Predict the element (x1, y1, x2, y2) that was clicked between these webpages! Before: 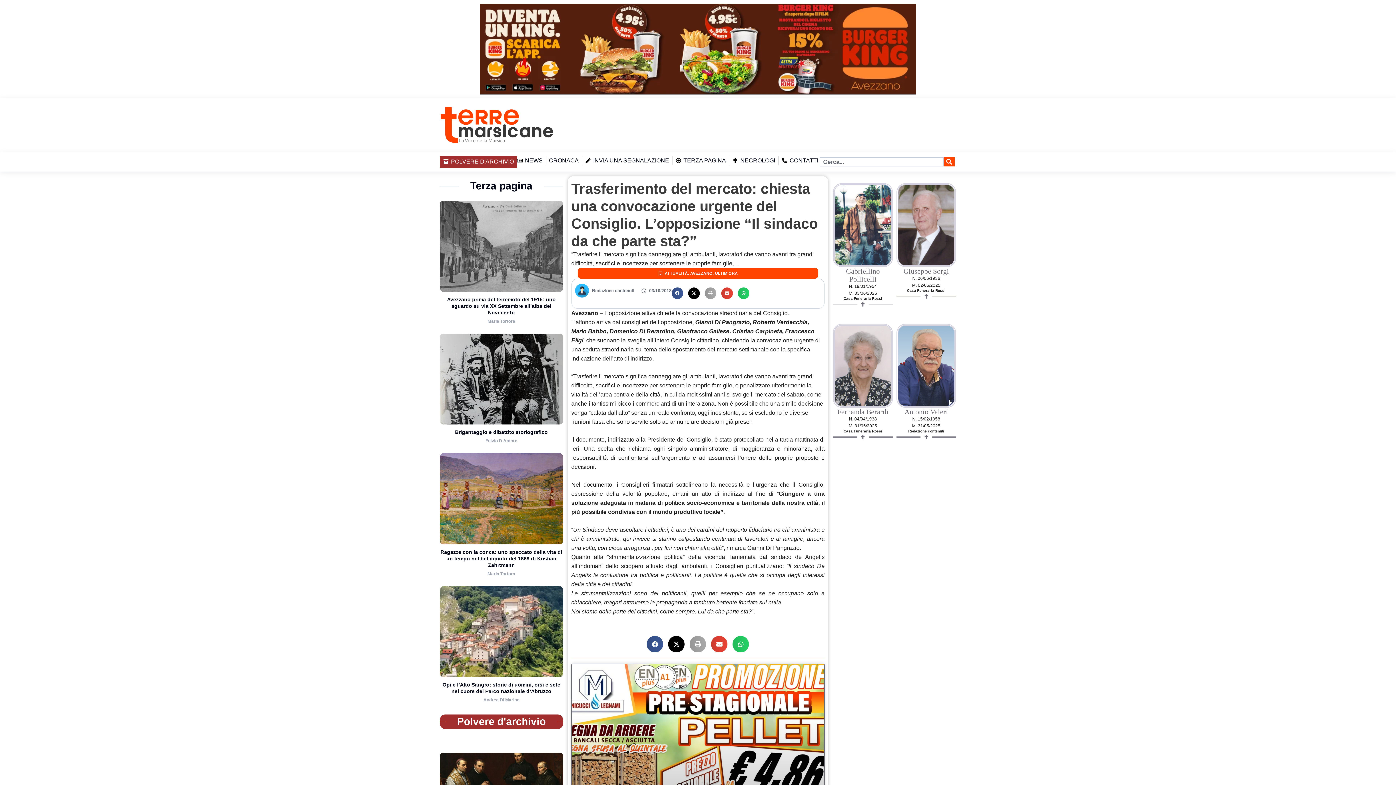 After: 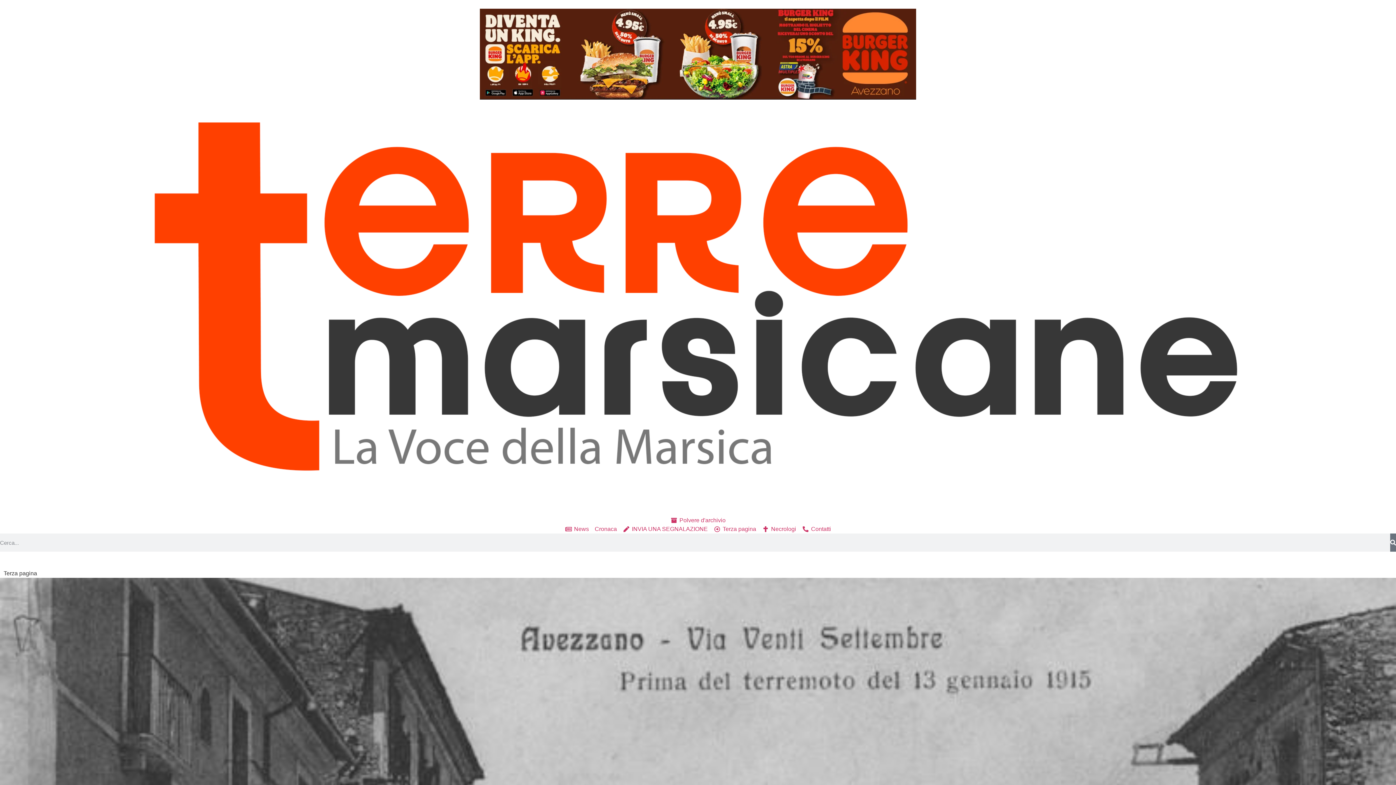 Action: label: Avezzano prima del terremoto del 1915: uno sguardo su via XX Settembre all’alba del Novecento bbox: (447, 296, 555, 315)